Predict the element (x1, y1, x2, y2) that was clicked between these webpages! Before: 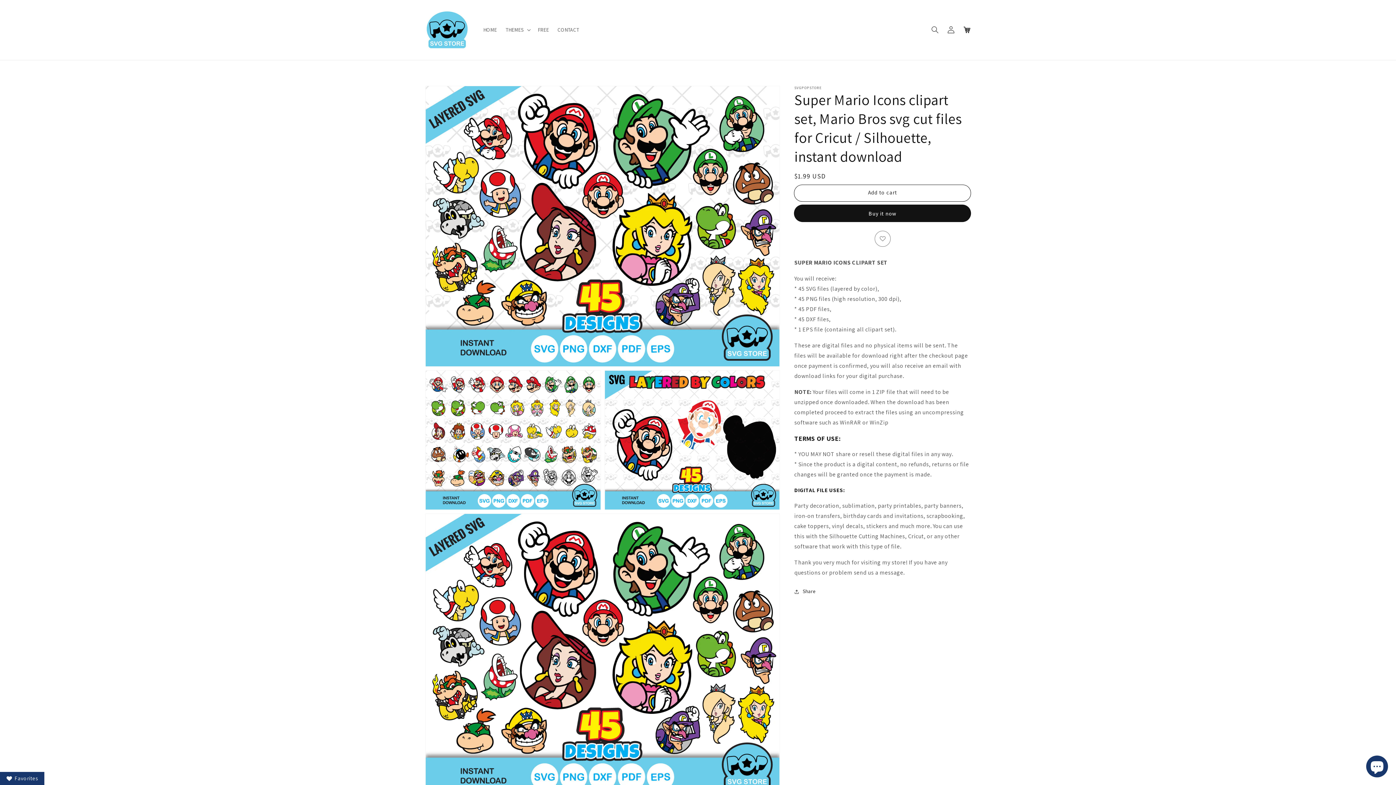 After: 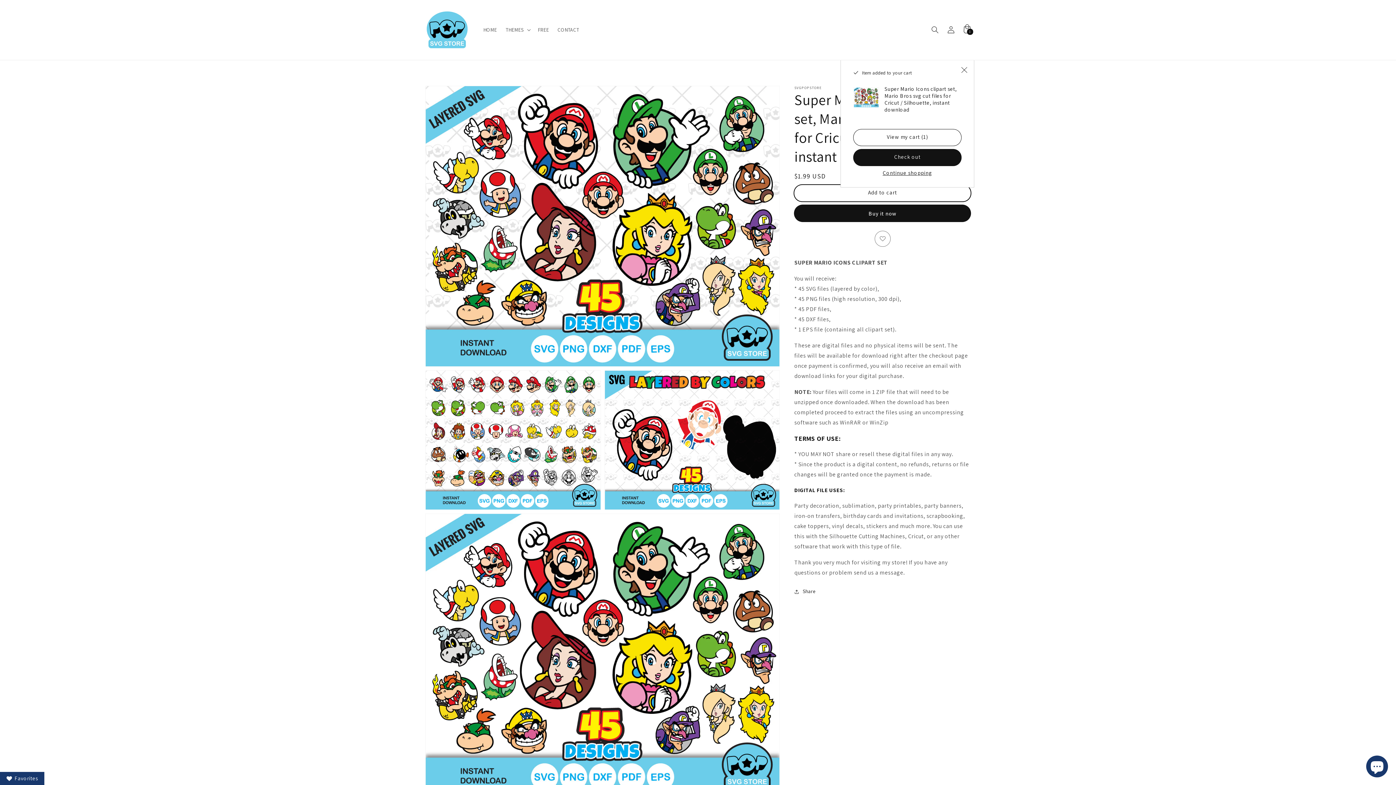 Action: bbox: (794, 184, 970, 201) label: Add to cart